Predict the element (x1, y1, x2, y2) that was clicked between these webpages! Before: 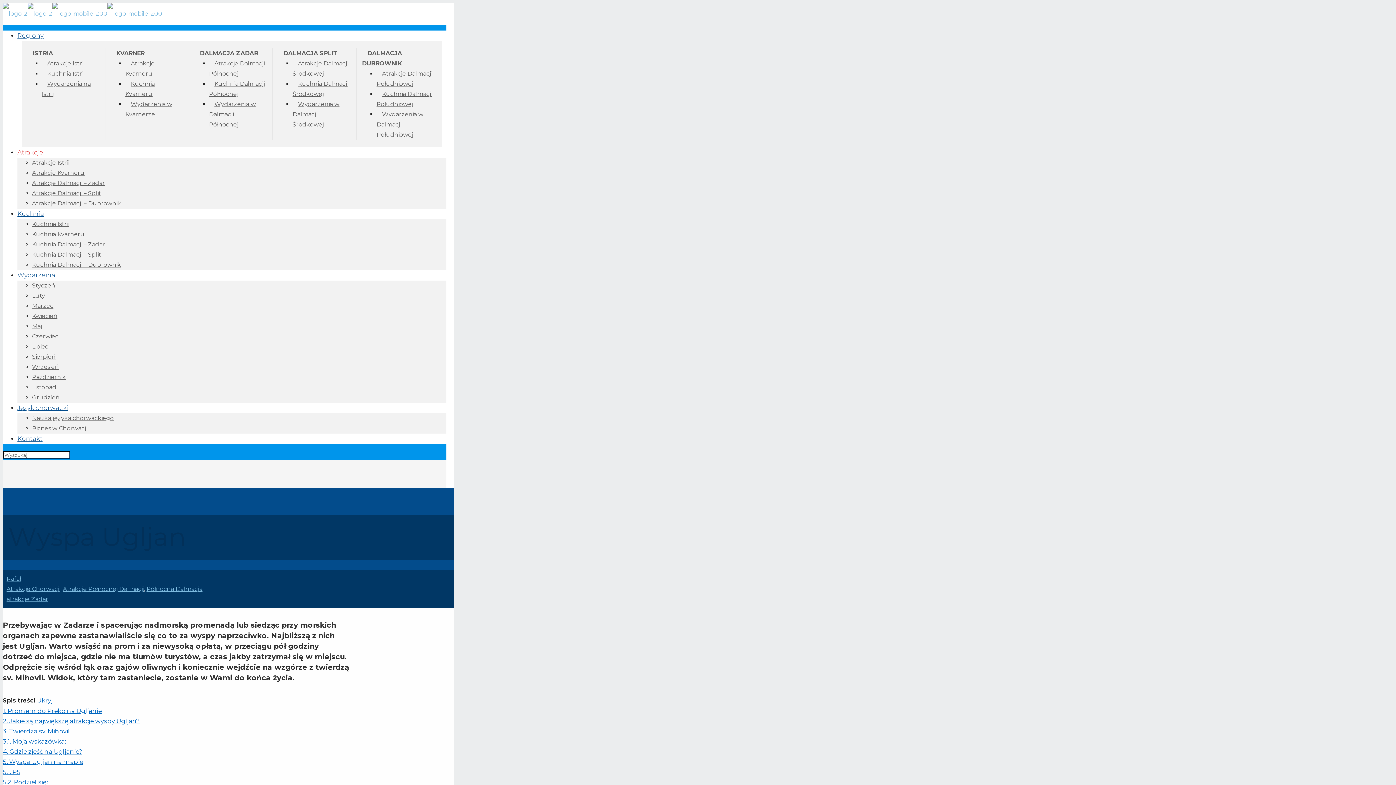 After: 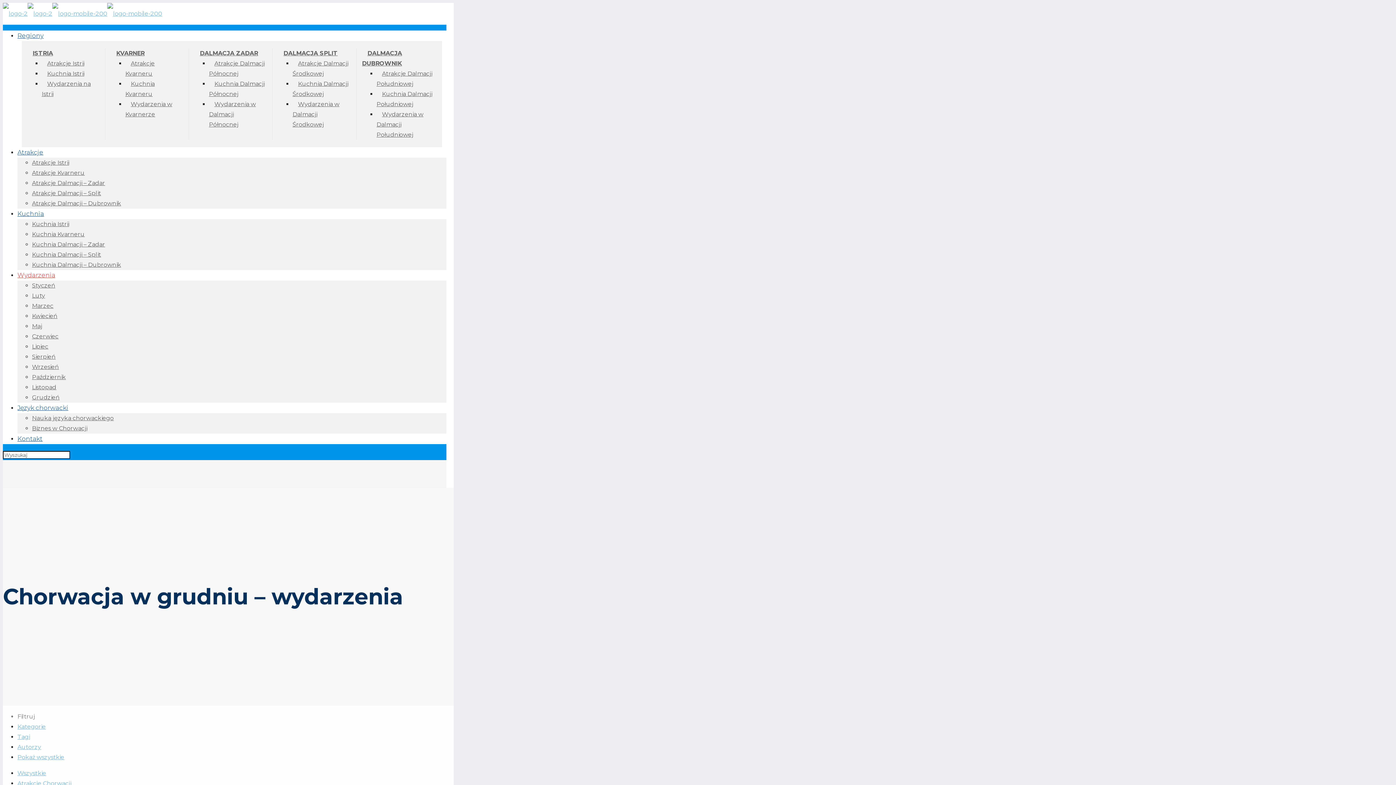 Action: label: Grudzień bbox: (32, 394, 59, 401)